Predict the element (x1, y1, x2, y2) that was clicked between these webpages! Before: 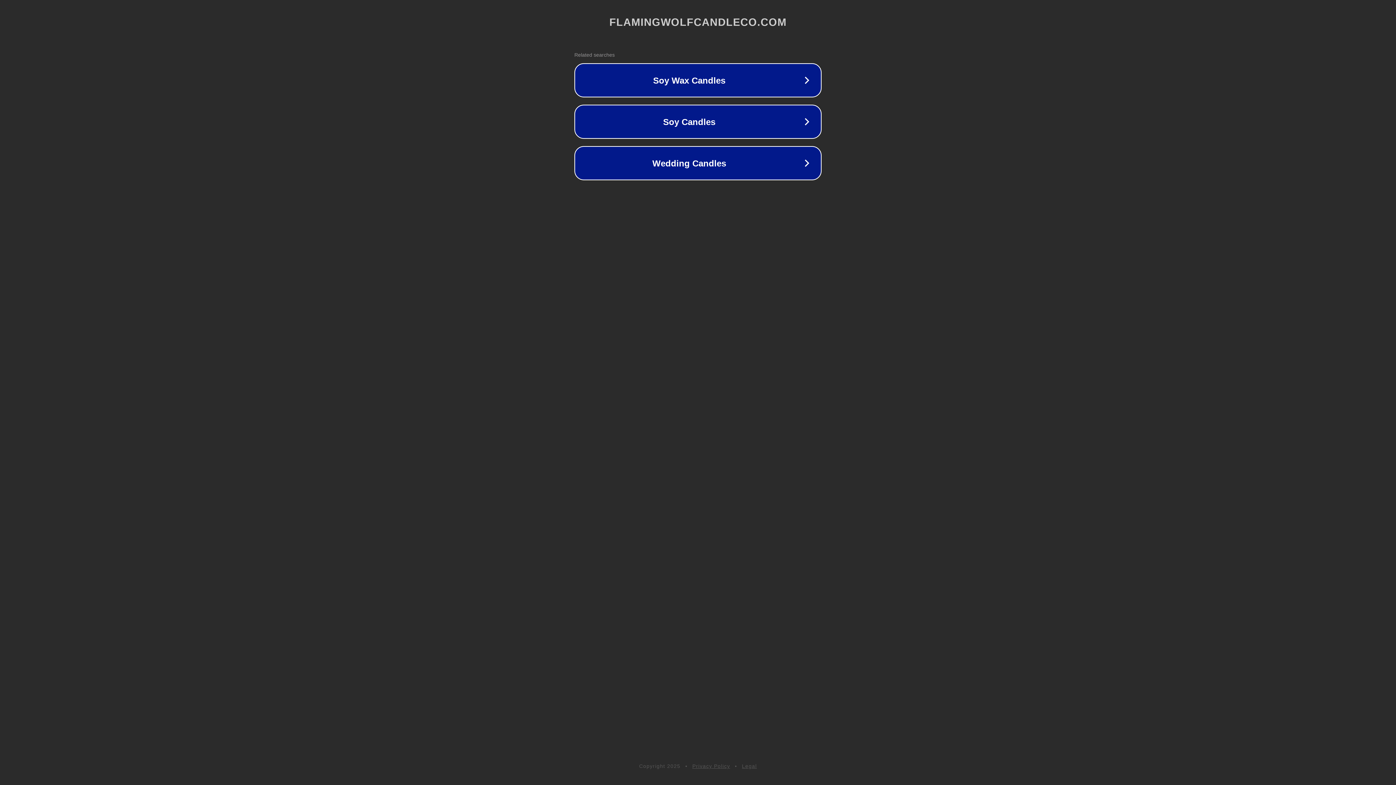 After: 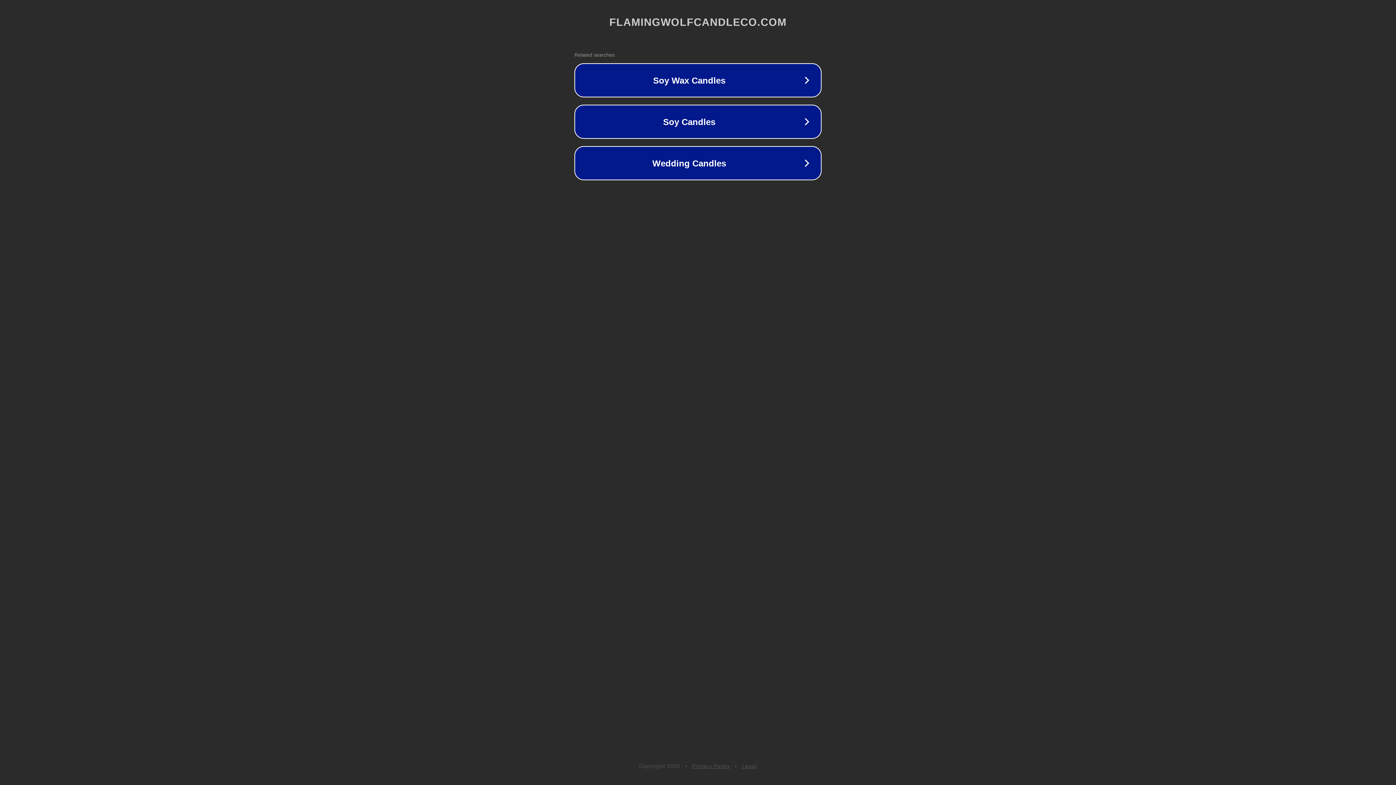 Action: bbox: (692, 763, 730, 769) label: Privacy Policy